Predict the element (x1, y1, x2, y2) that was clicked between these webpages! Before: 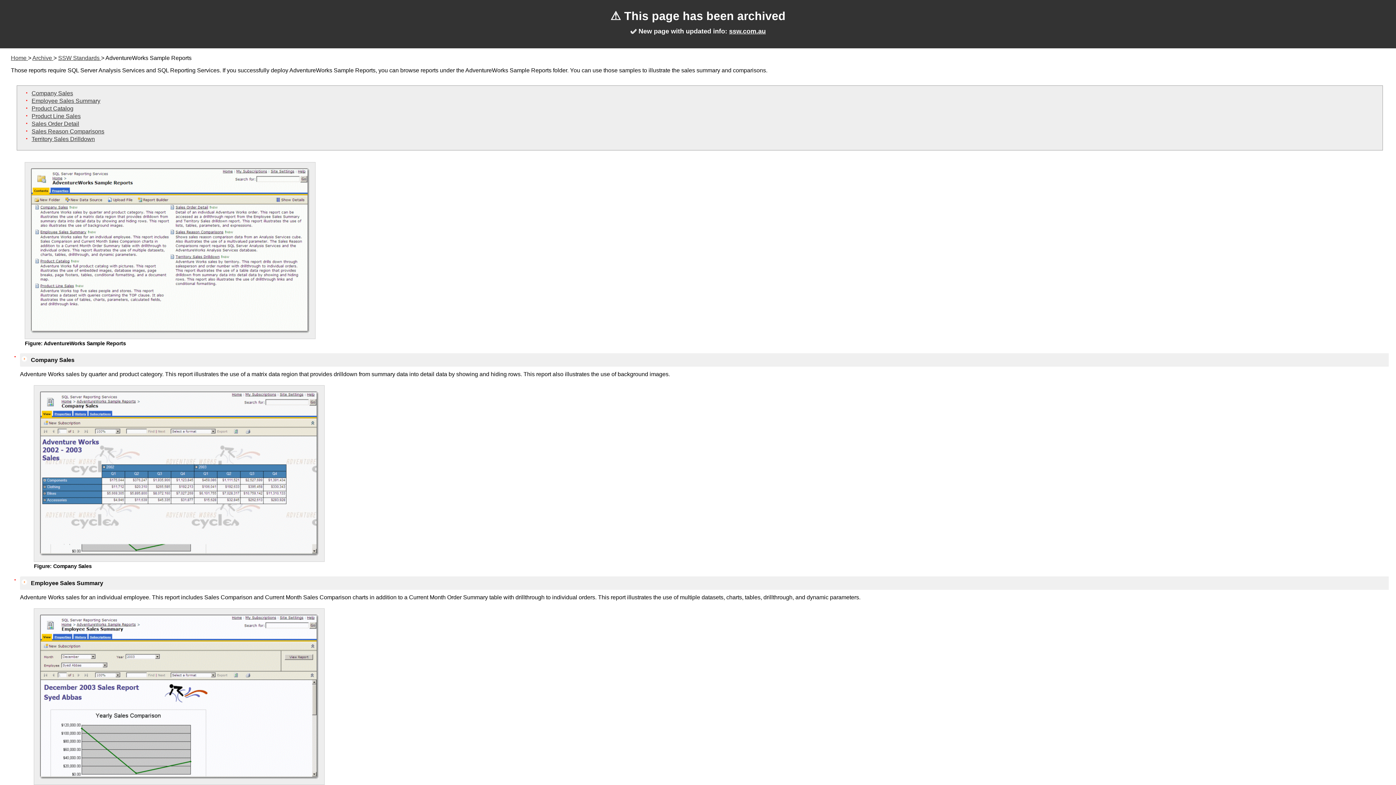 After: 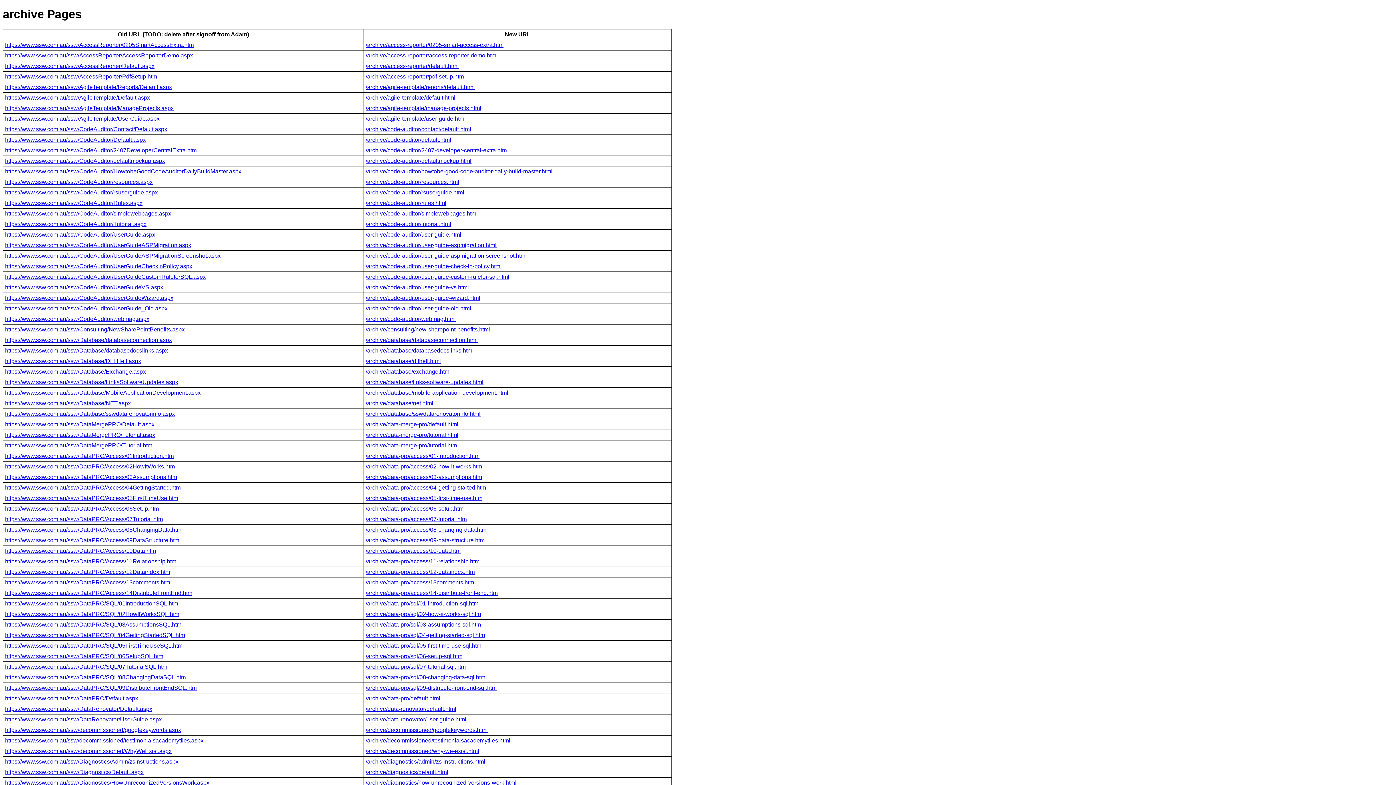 Action: label: Archive  bbox: (32, 54, 53, 61)